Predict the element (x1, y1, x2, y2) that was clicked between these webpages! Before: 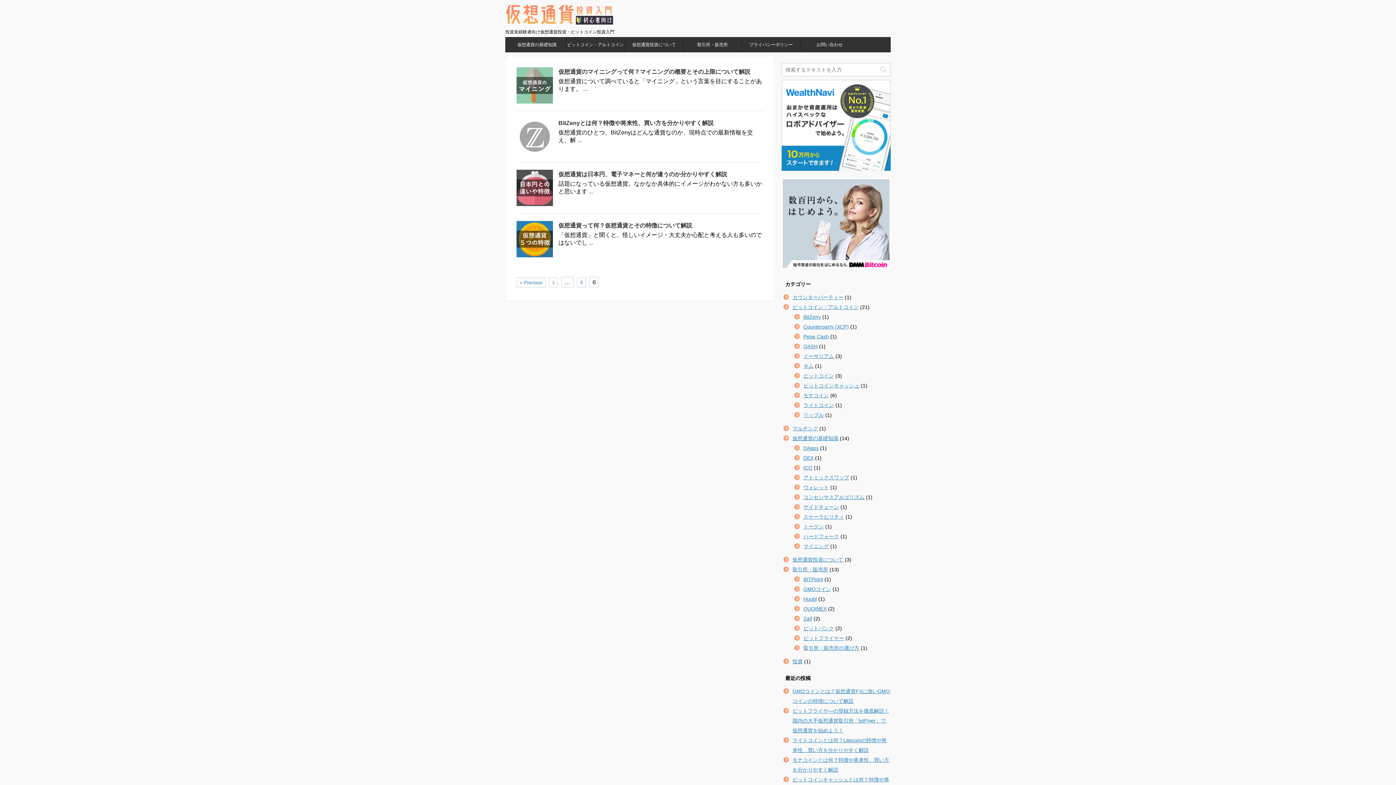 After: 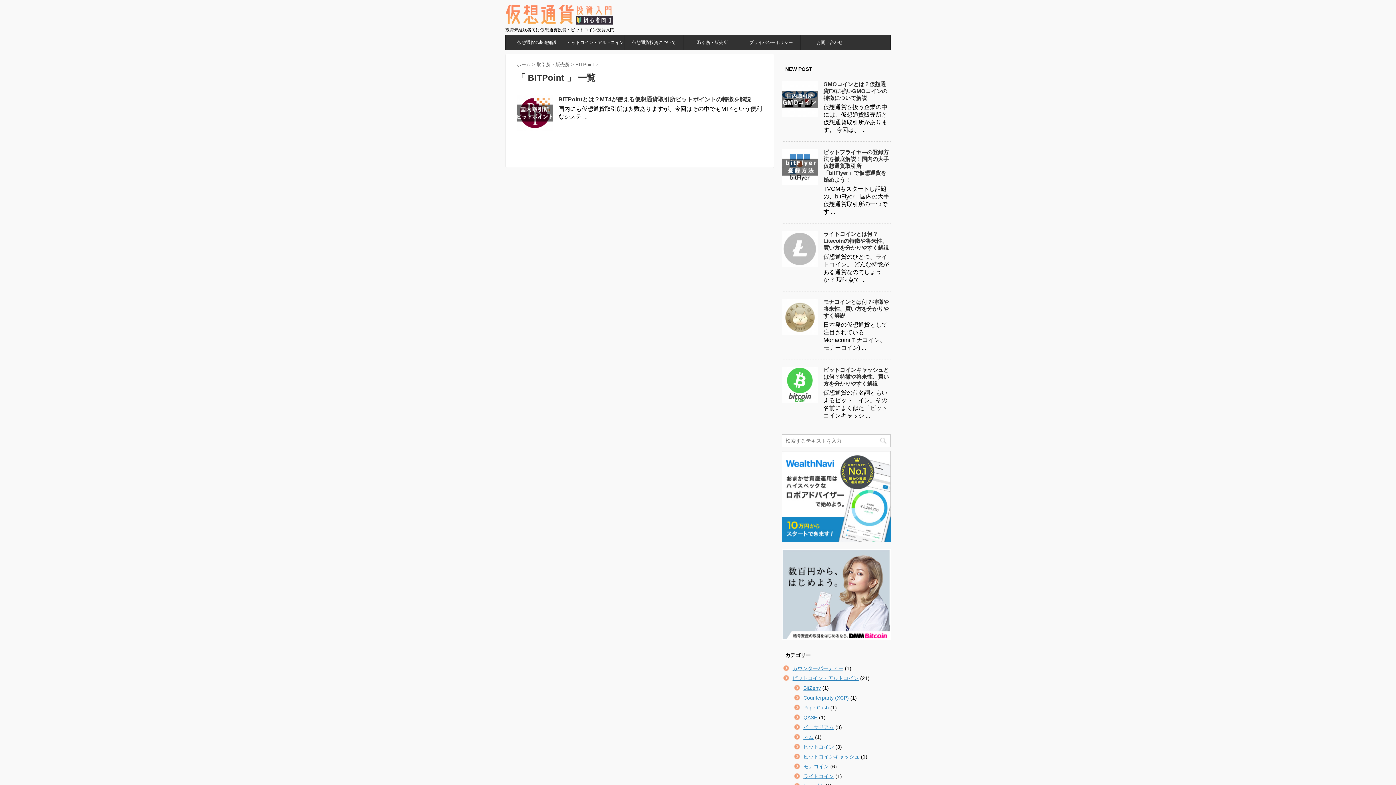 Action: bbox: (803, 576, 823, 582) label: BITPoint